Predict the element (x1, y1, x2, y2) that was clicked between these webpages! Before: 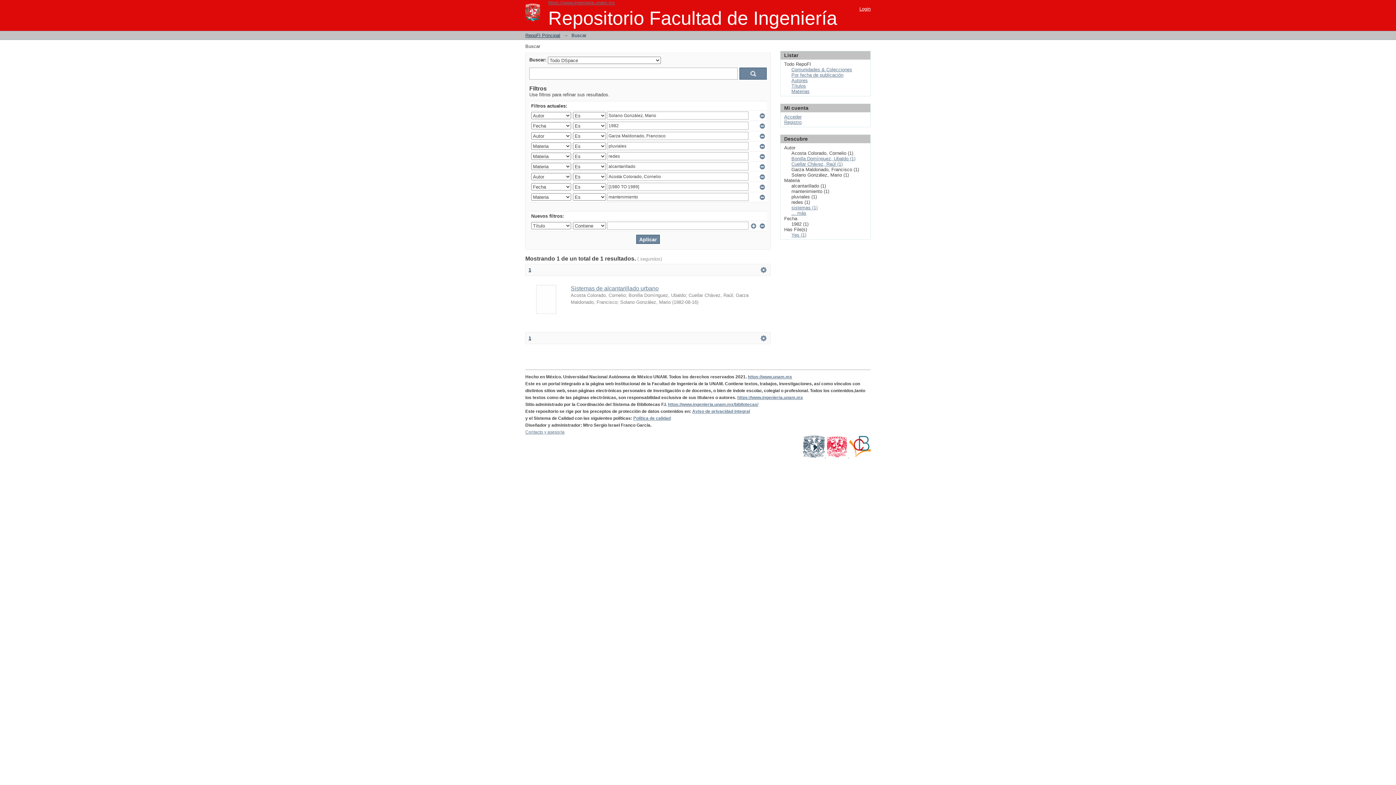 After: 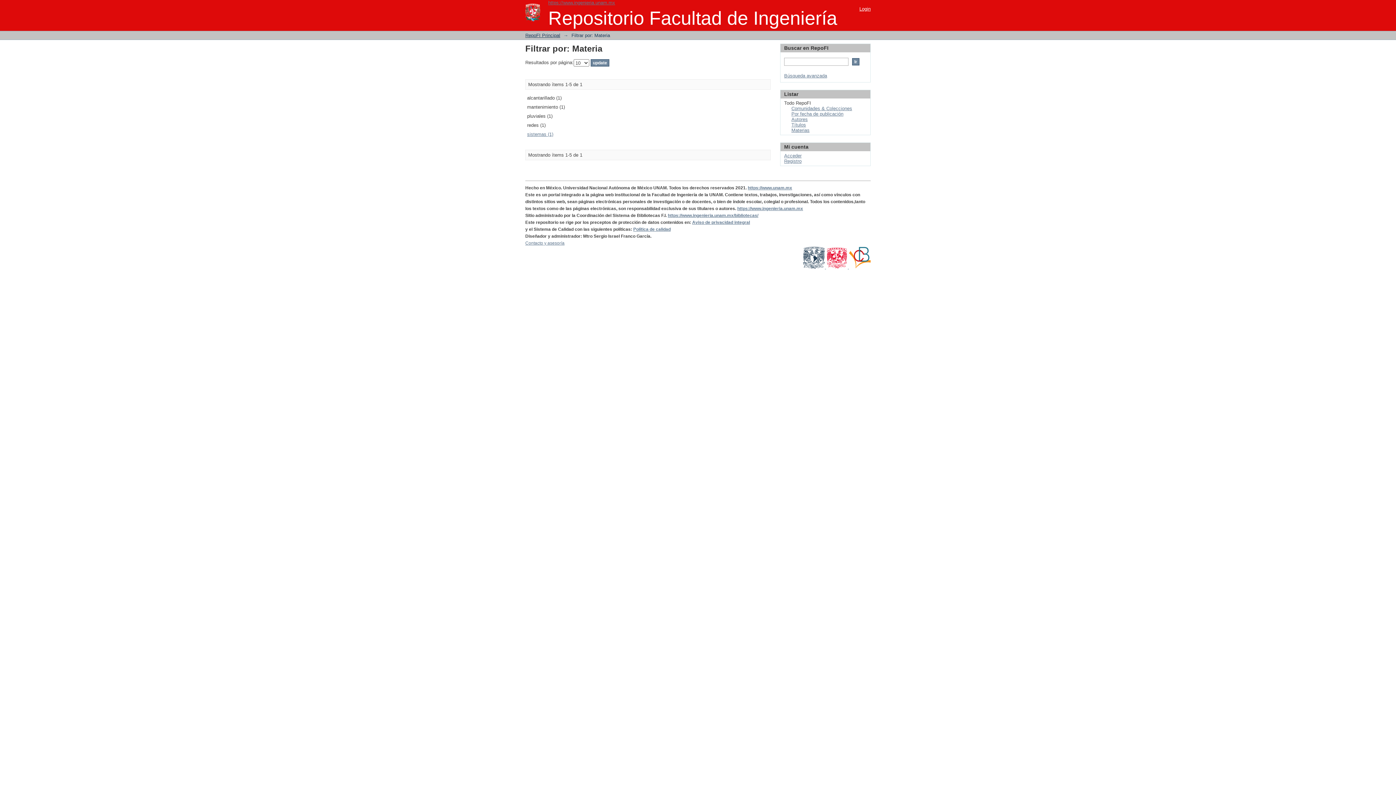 Action: label: ... más bbox: (791, 210, 806, 216)